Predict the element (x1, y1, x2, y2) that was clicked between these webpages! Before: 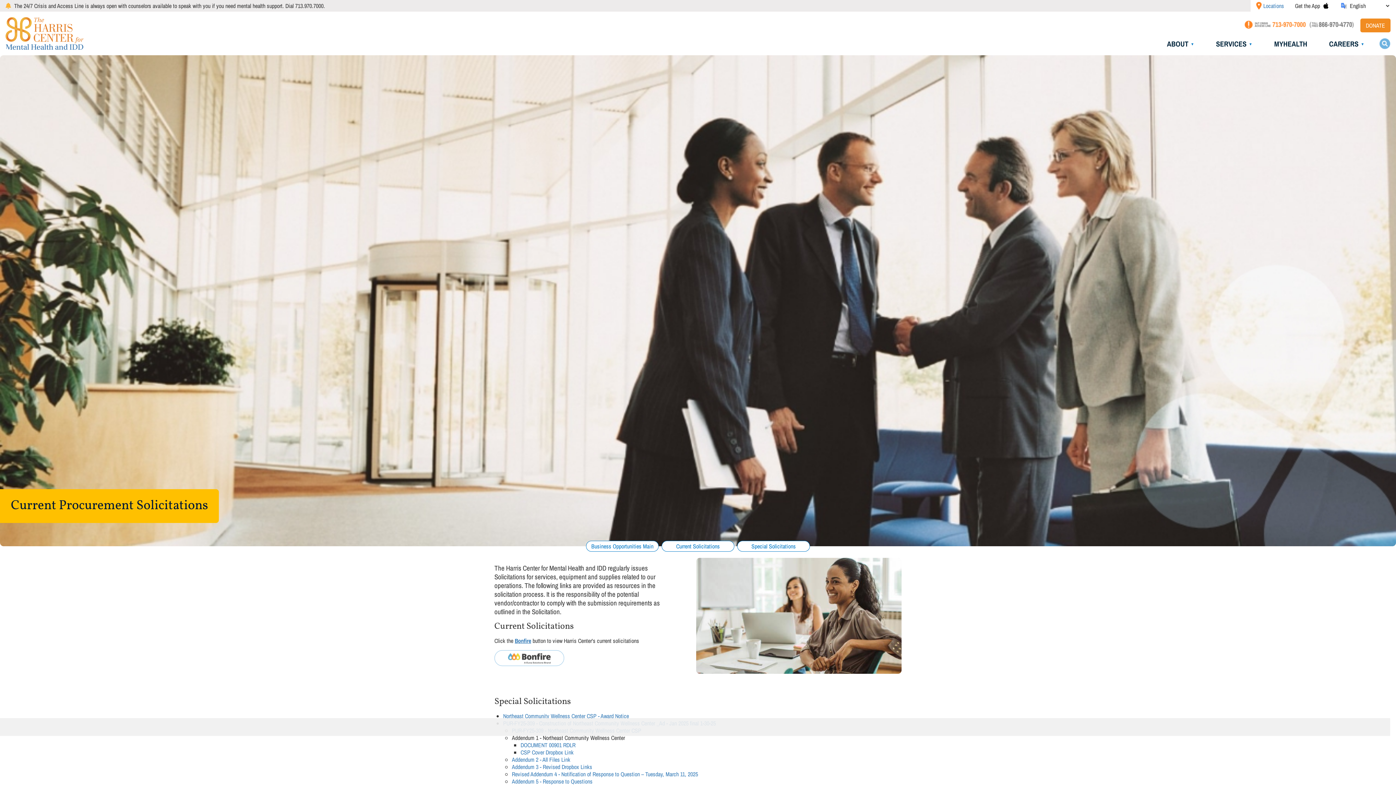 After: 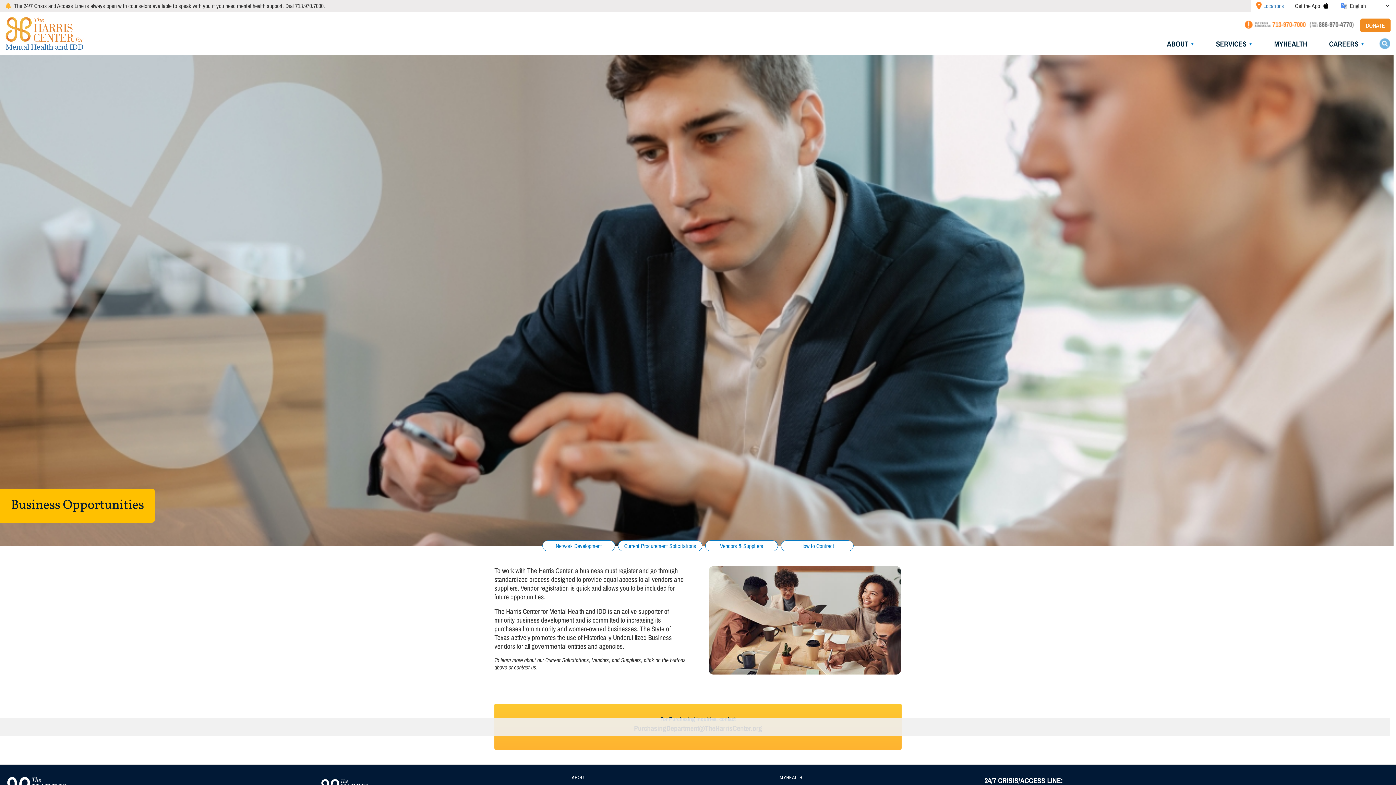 Action: bbox: (586, 541, 658, 552) label: Business Opportunities Main